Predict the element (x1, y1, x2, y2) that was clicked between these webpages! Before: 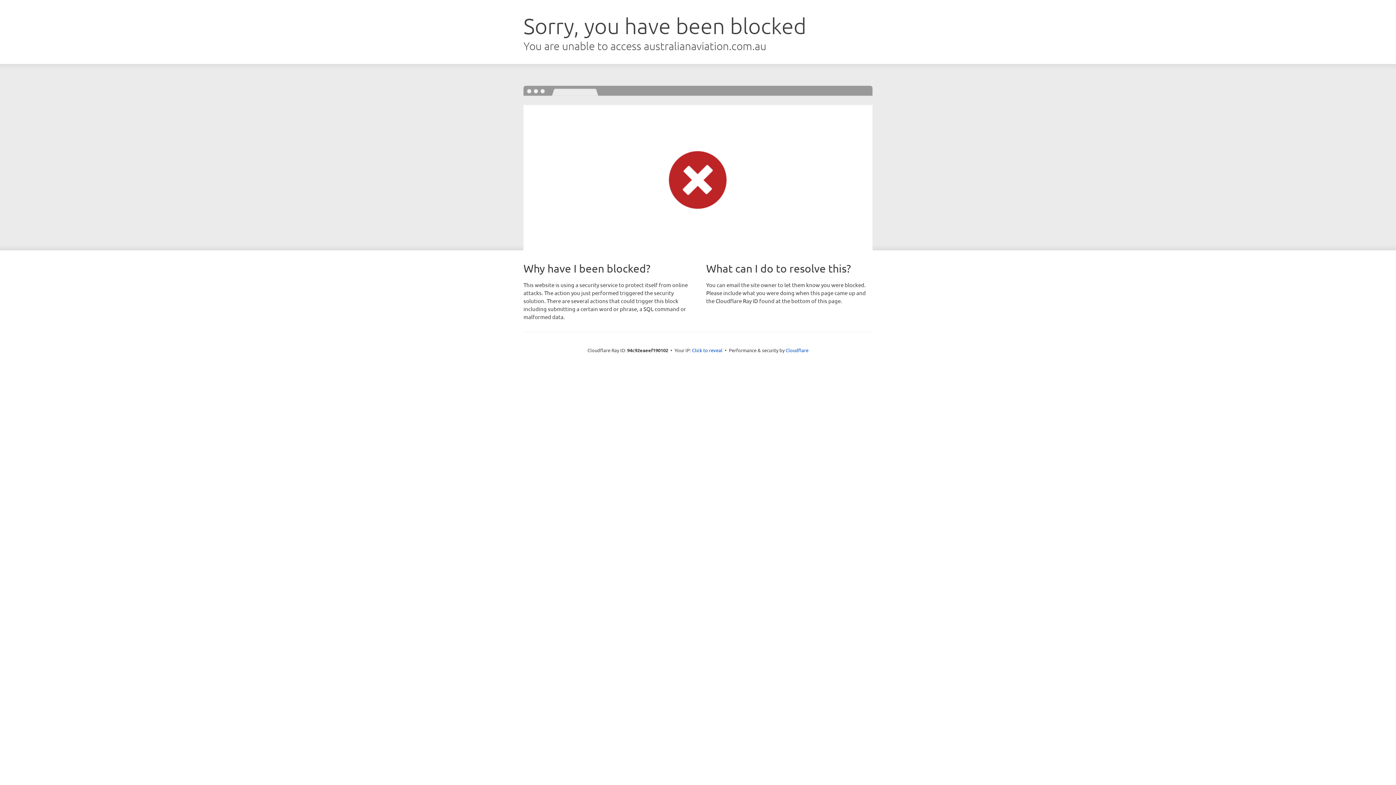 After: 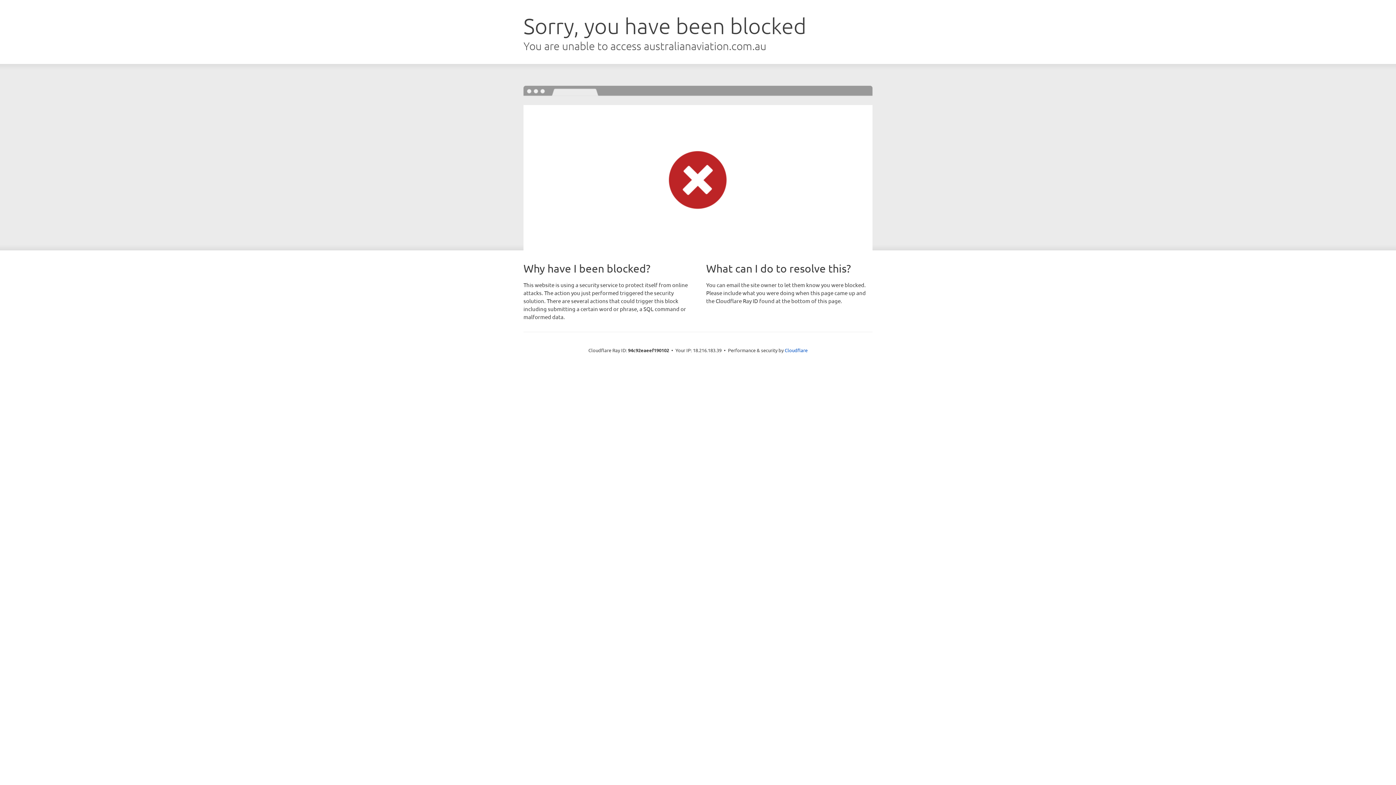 Action: label: Click to reveal bbox: (692, 346, 722, 353)